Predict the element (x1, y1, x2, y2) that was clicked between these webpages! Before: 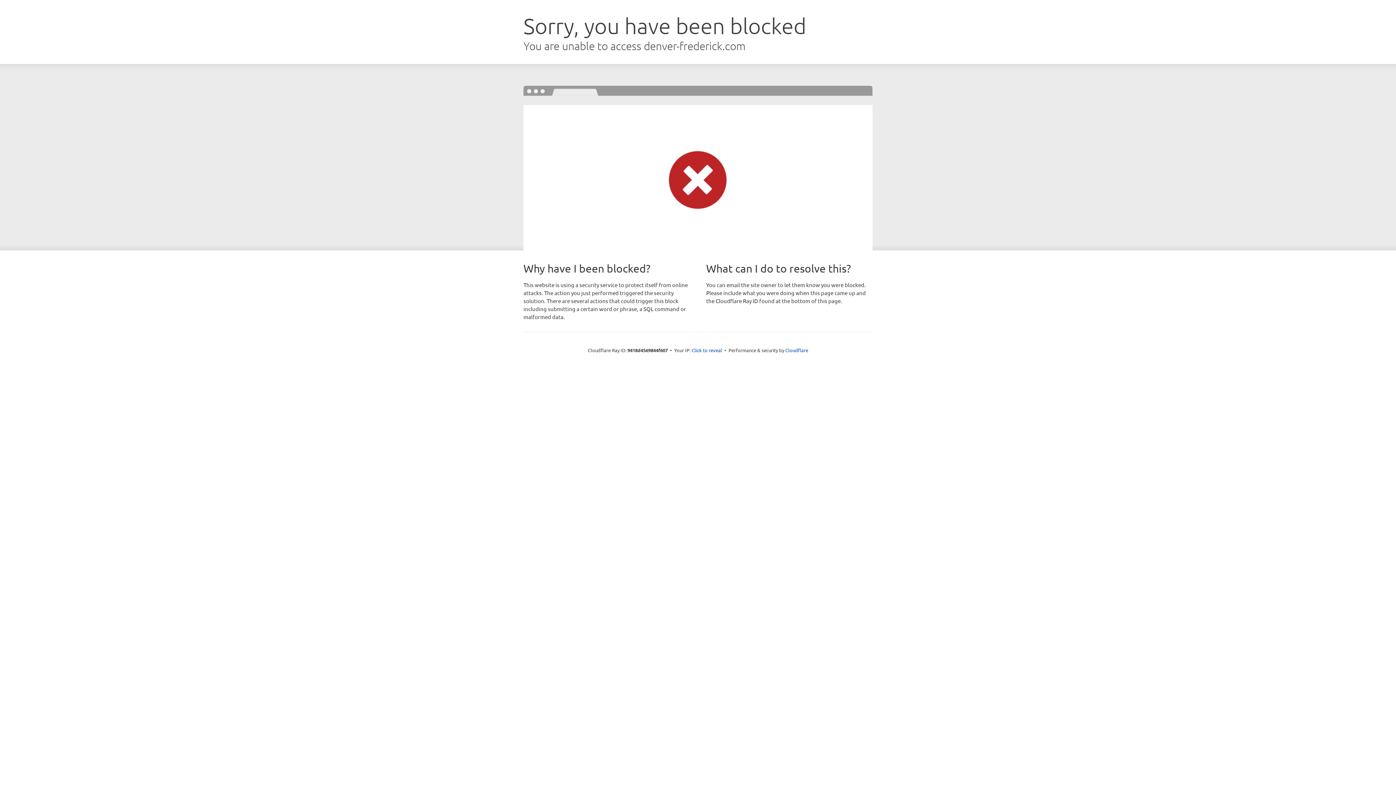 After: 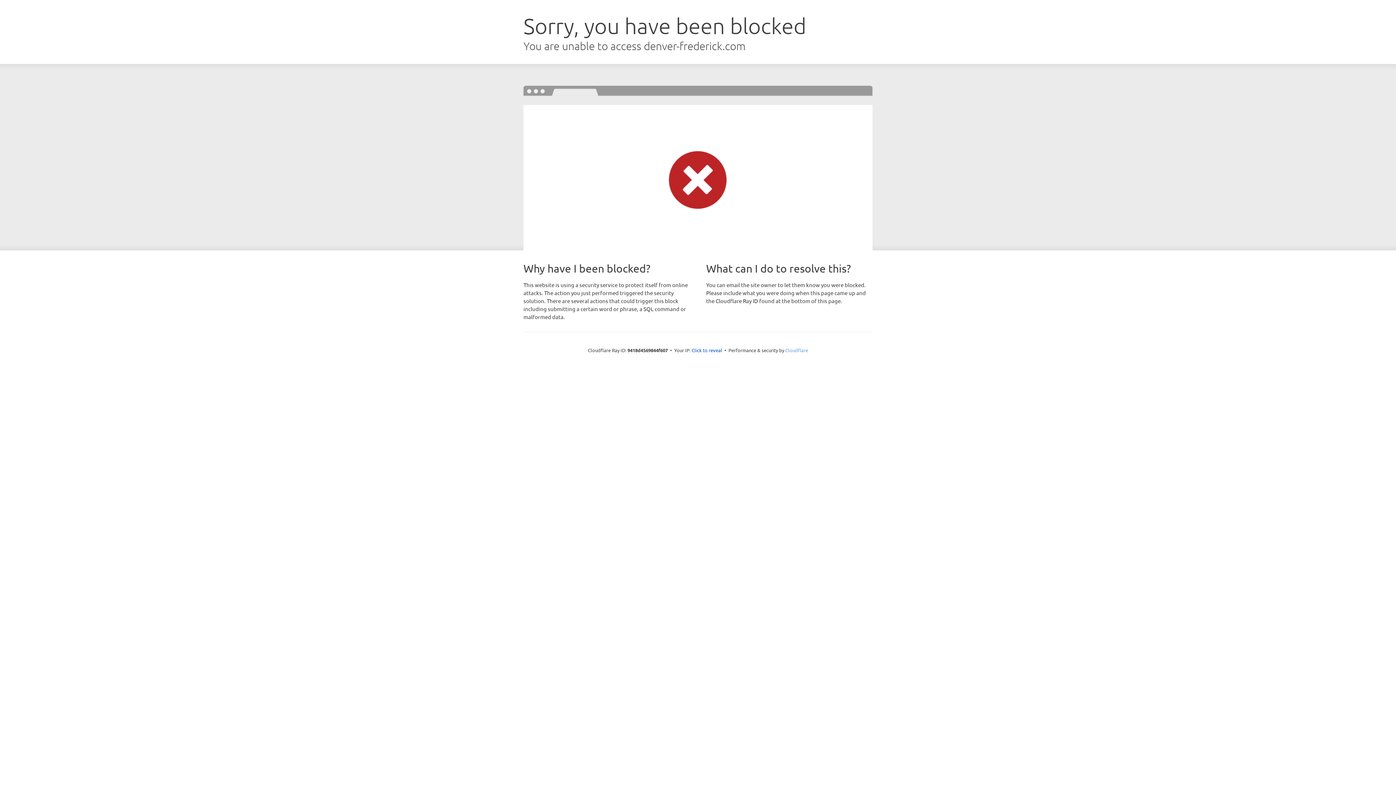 Action: bbox: (785, 347, 808, 353) label: Cloudflare